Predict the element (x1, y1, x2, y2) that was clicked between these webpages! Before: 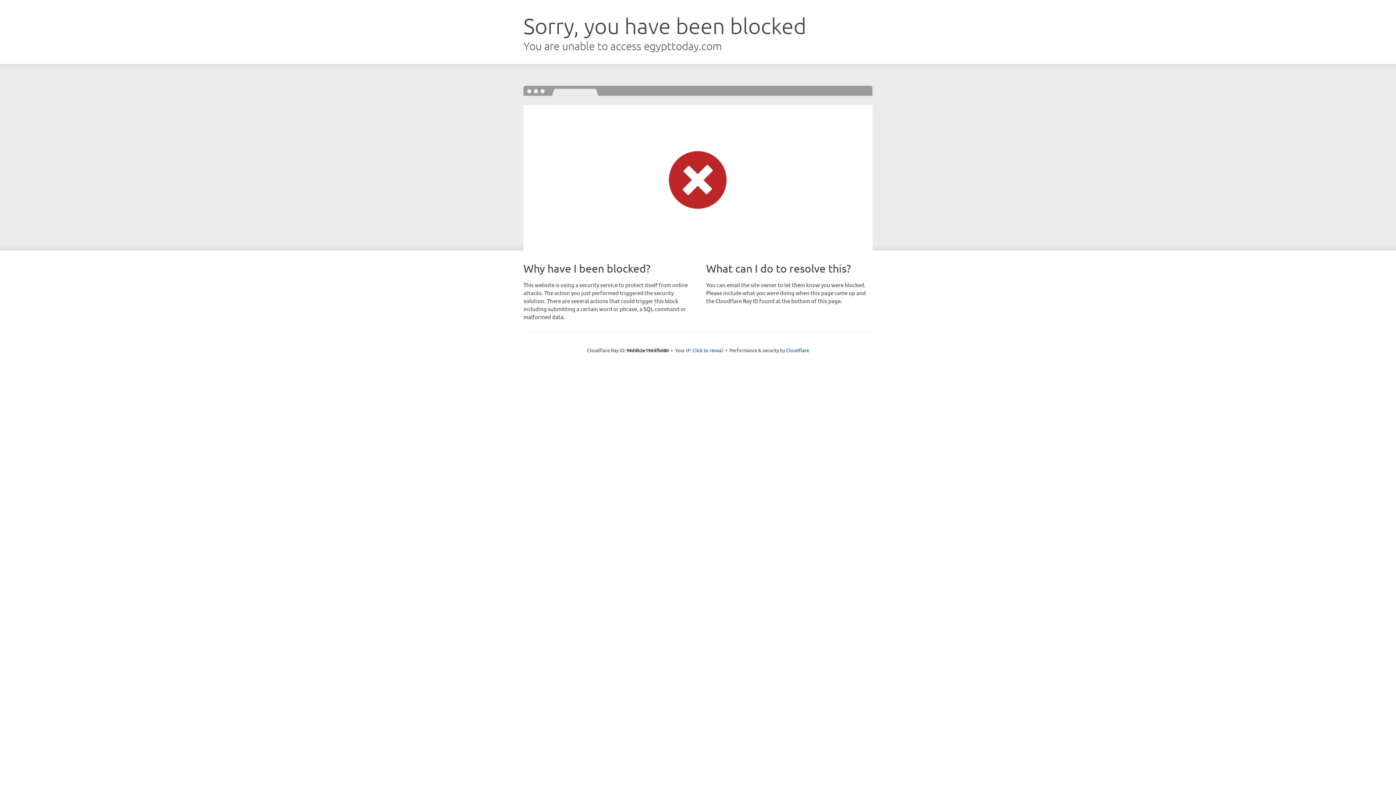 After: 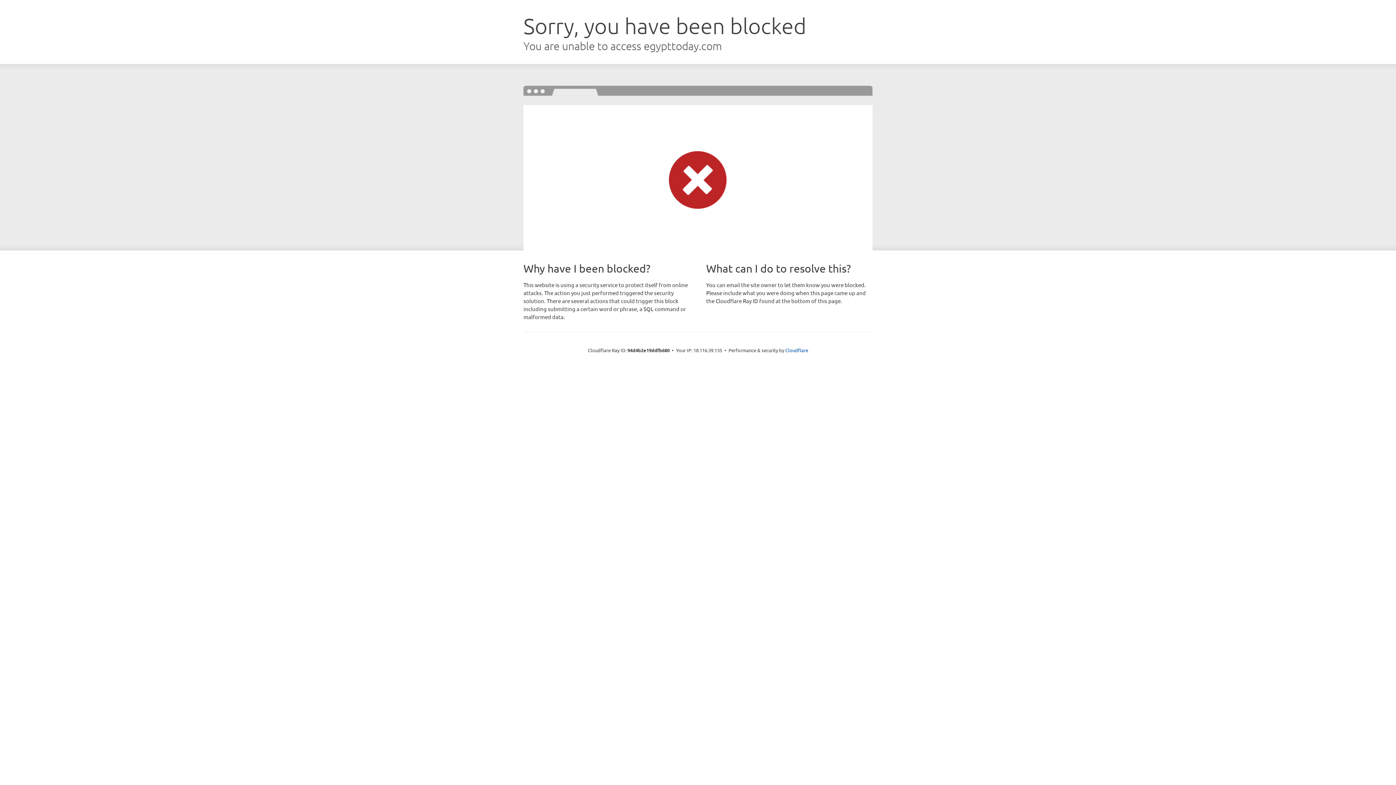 Action: label: Click to reveal bbox: (692, 346, 723, 353)